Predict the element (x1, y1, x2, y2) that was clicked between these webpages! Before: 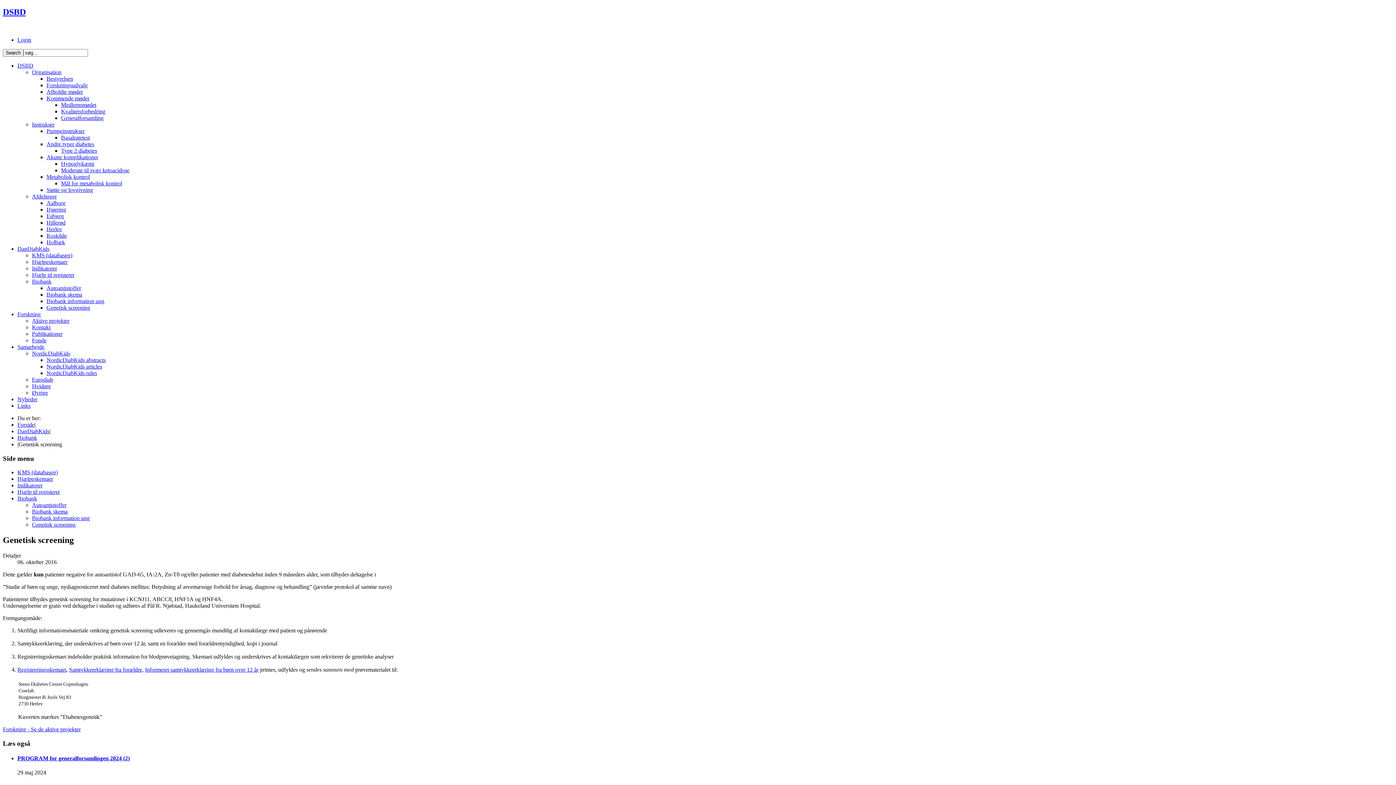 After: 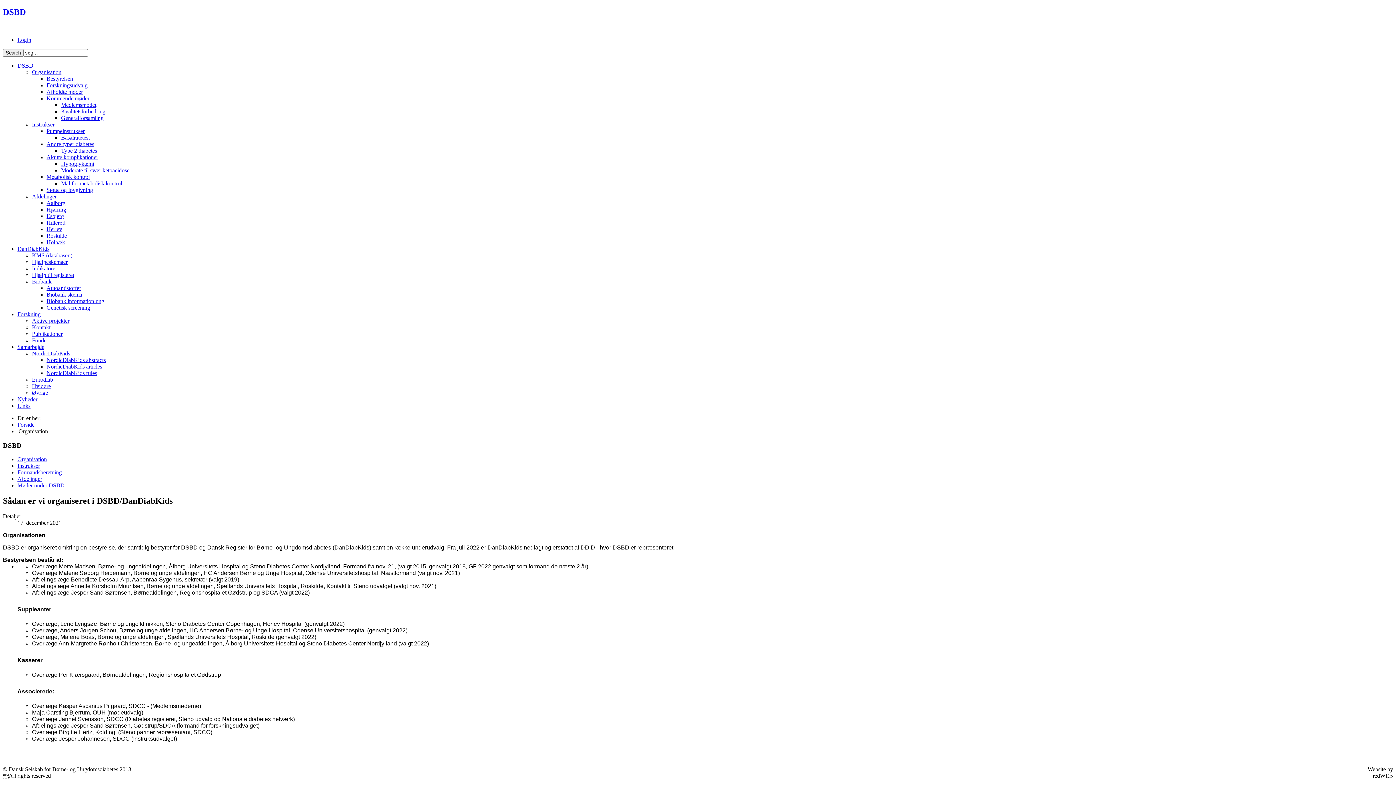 Action: label: Bestyrelsen bbox: (46, 75, 73, 81)